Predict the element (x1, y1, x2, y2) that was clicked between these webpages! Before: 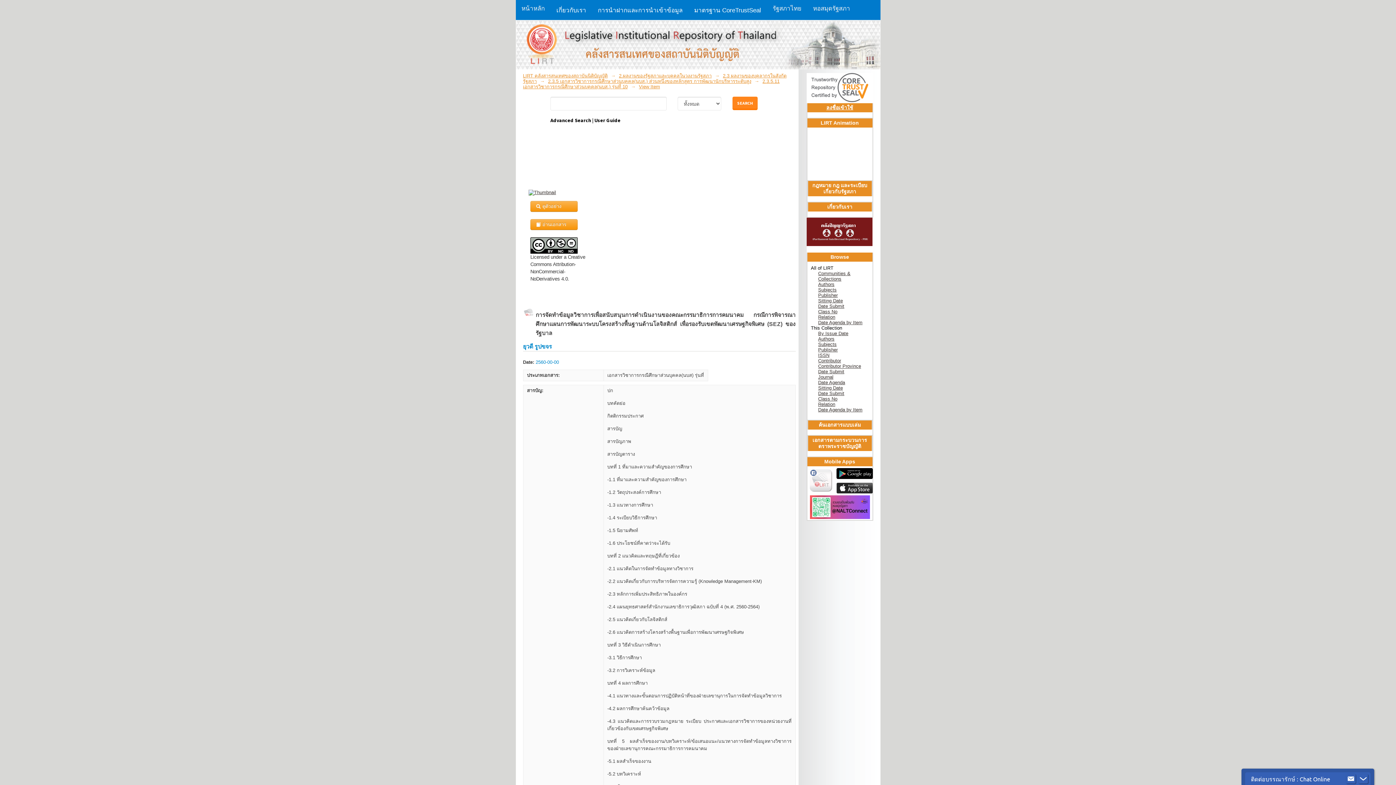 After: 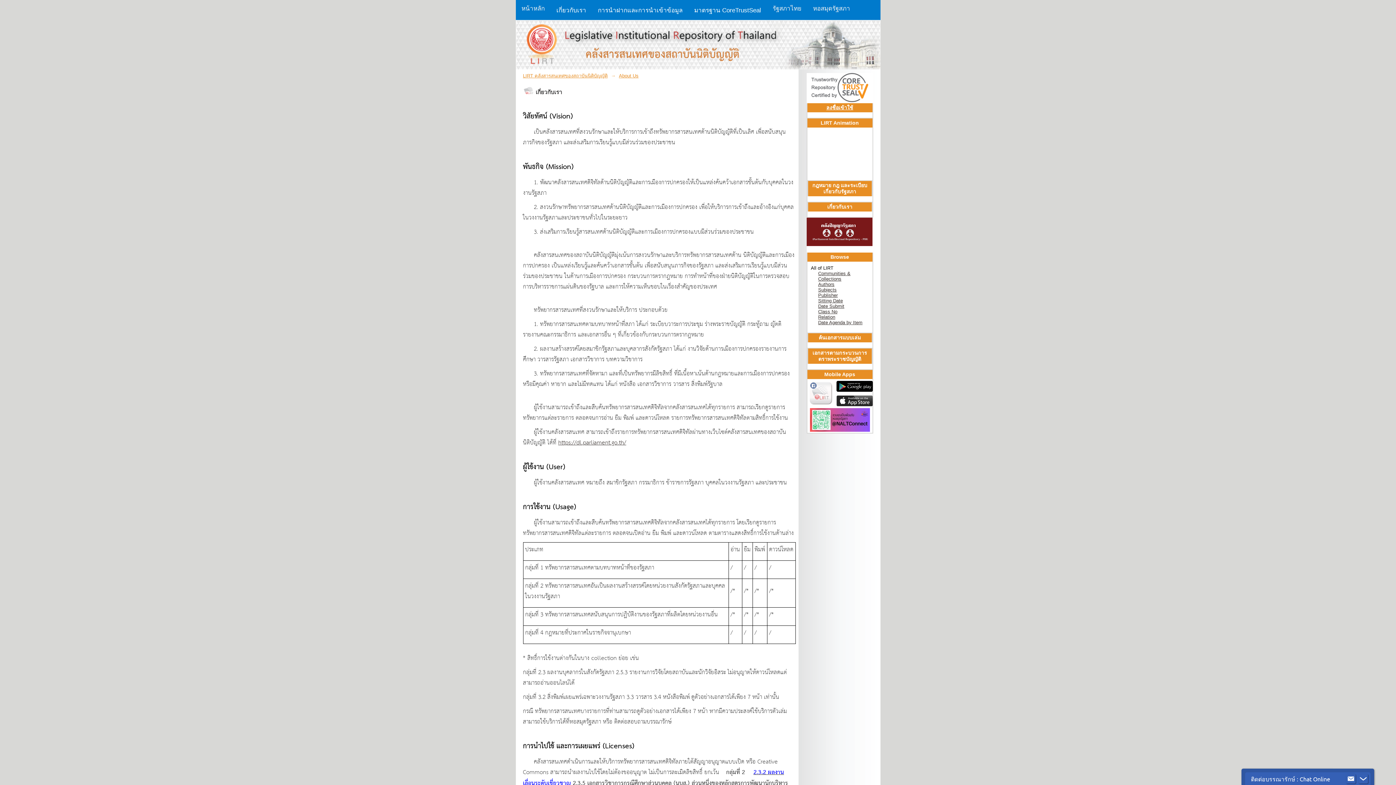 Action: label: เกี่ยวกับเรา bbox: (807, 202, 872, 211)